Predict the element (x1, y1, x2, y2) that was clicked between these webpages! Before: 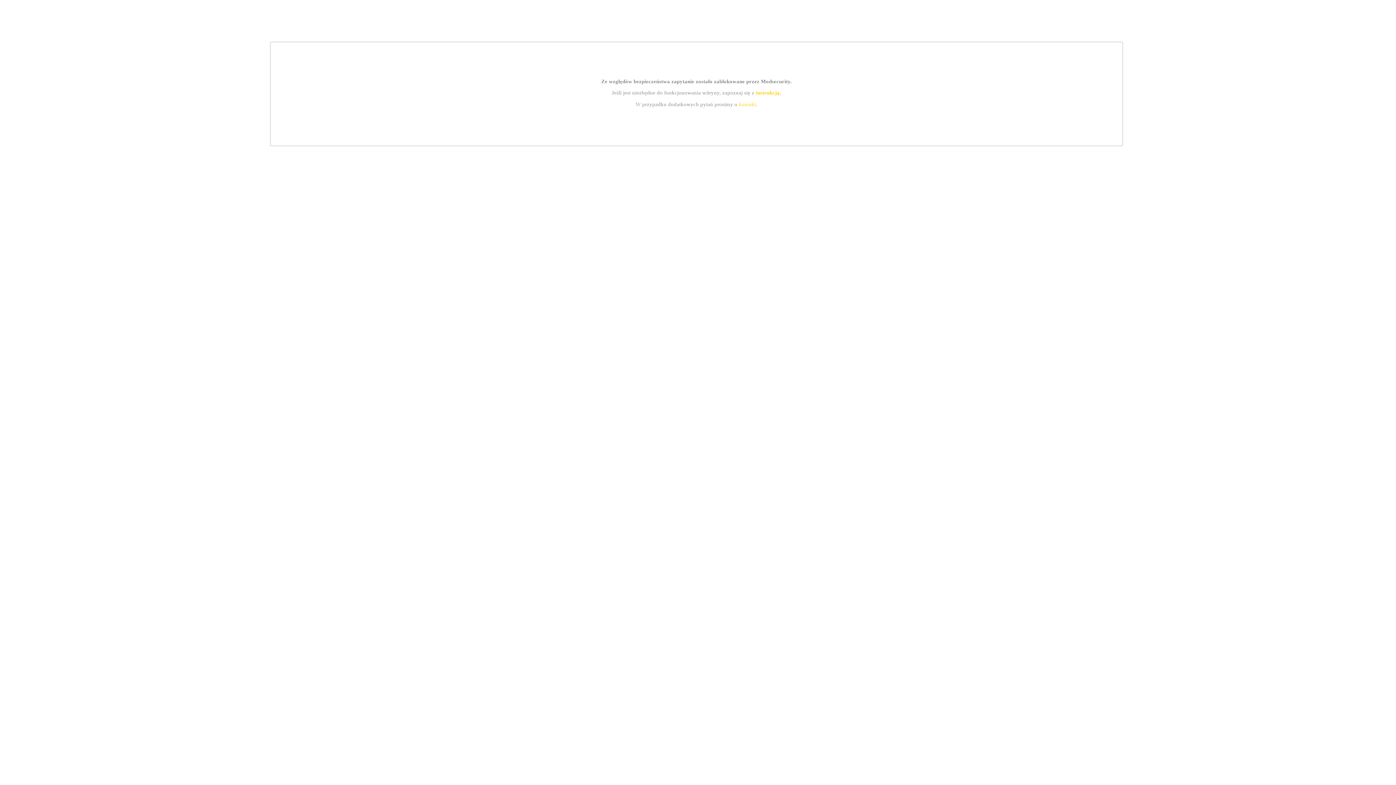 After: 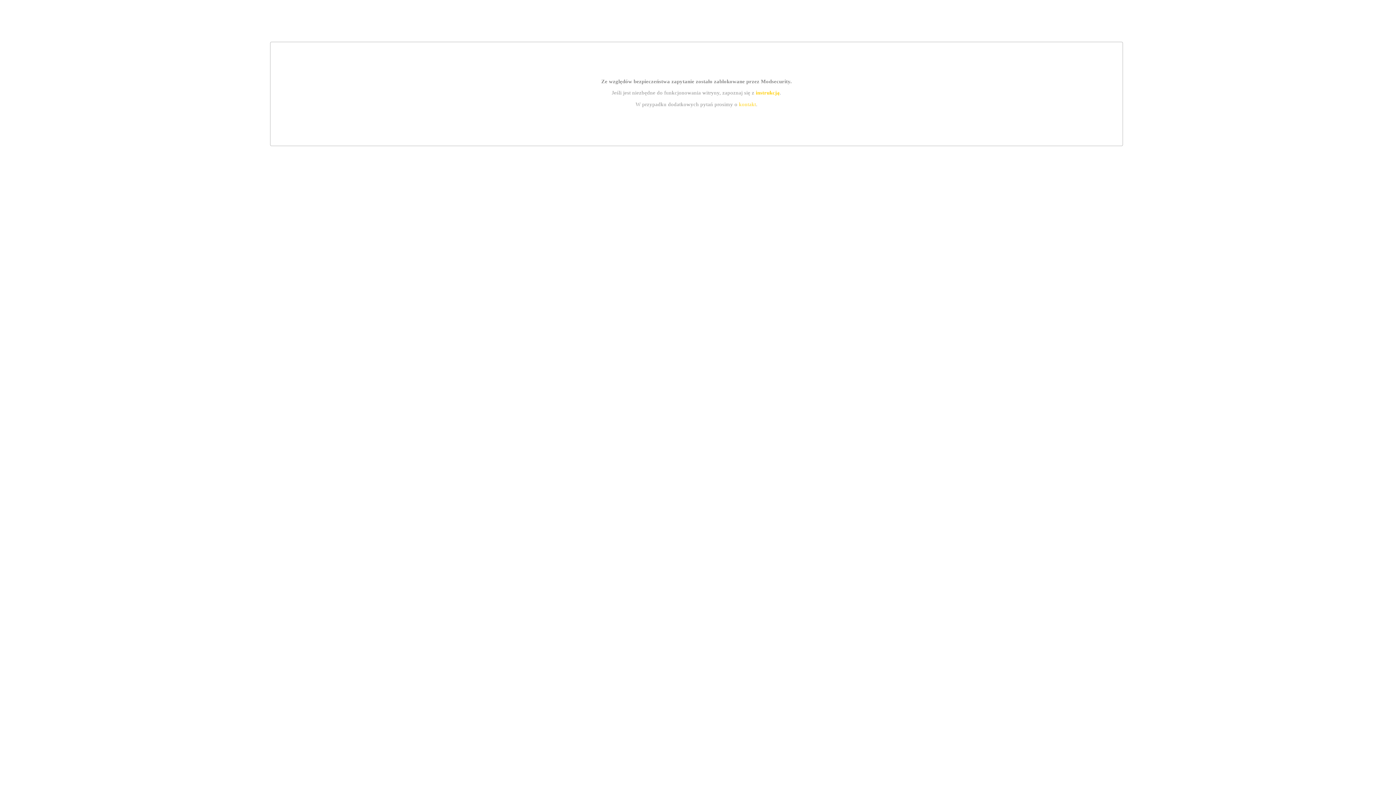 Action: bbox: (755, 89, 779, 95) label: instrukcją